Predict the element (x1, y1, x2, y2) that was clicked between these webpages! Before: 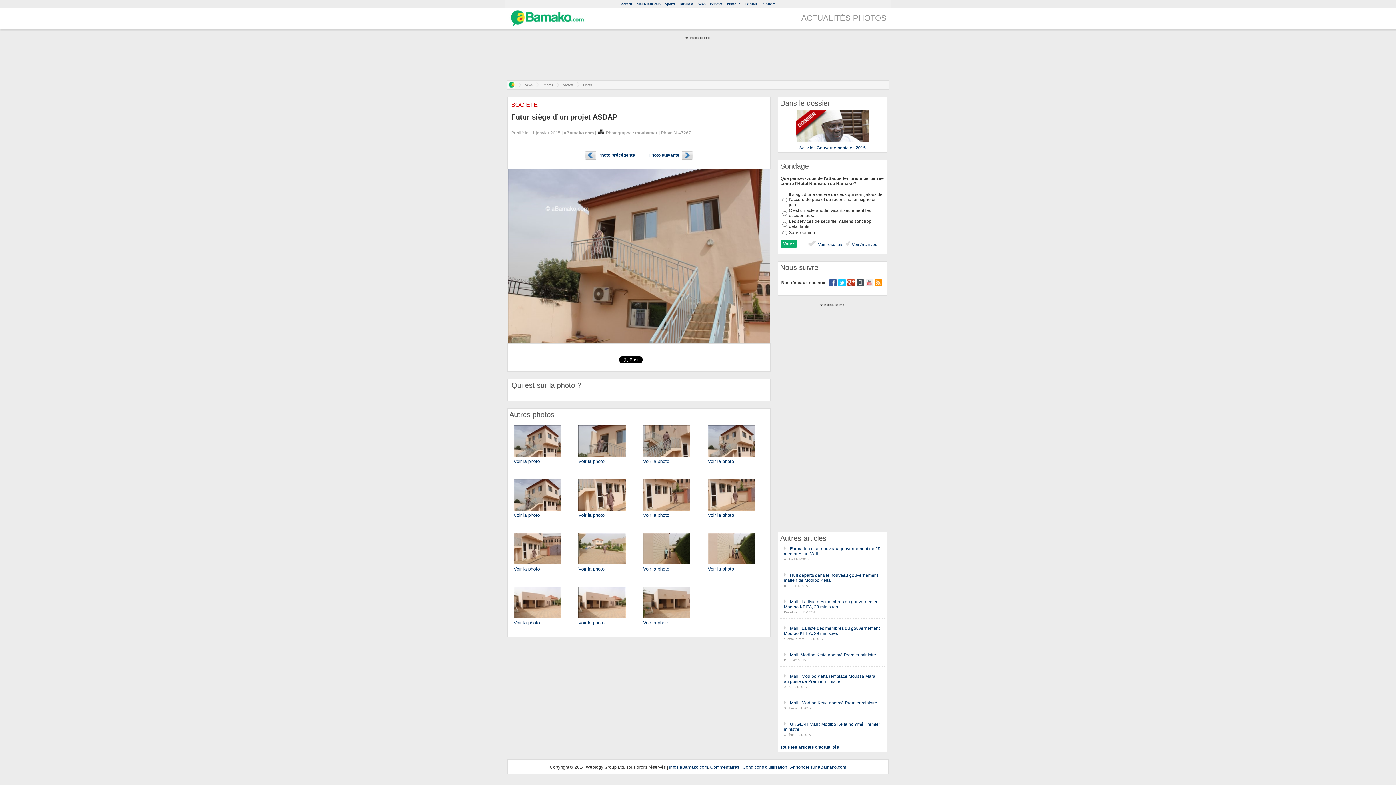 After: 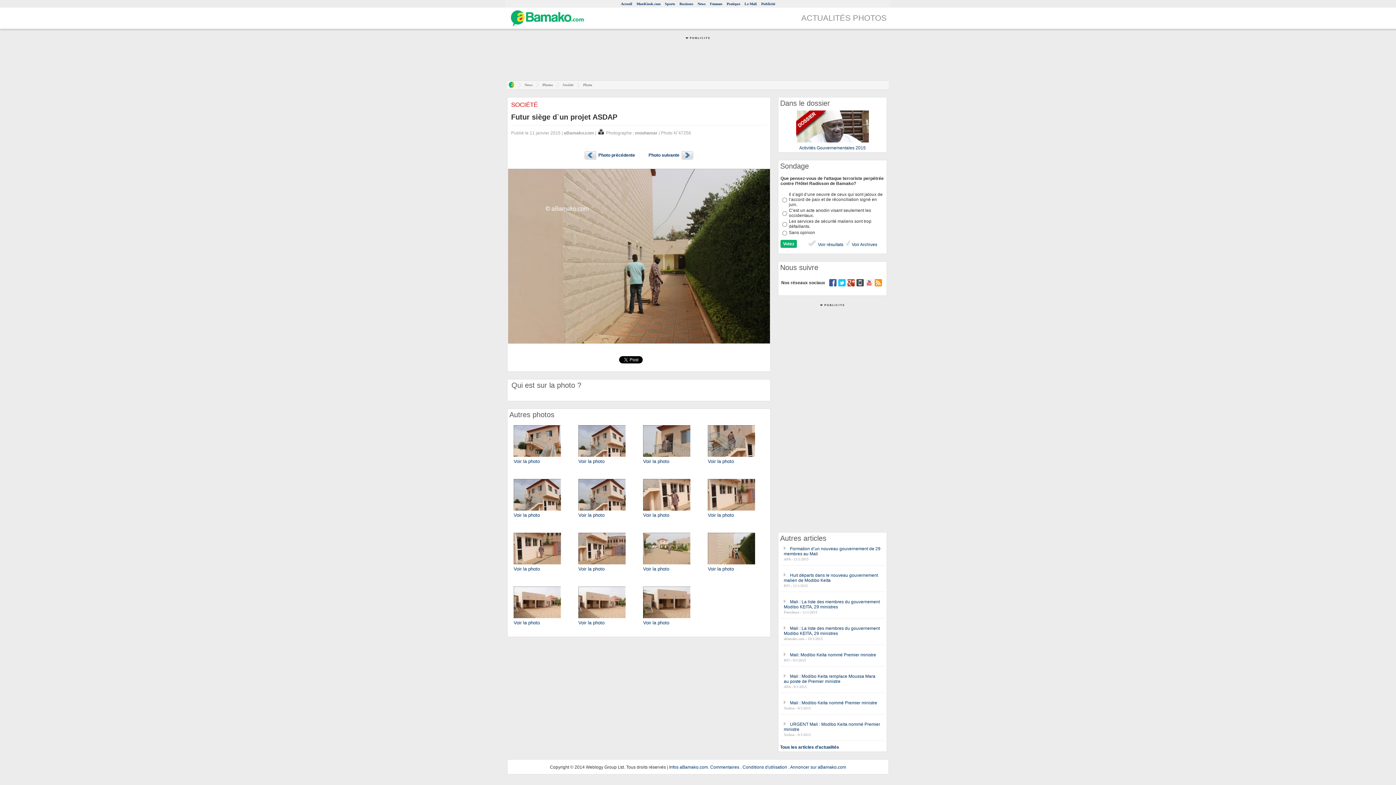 Action: bbox: (643, 566, 669, 572) label: Voir la photo